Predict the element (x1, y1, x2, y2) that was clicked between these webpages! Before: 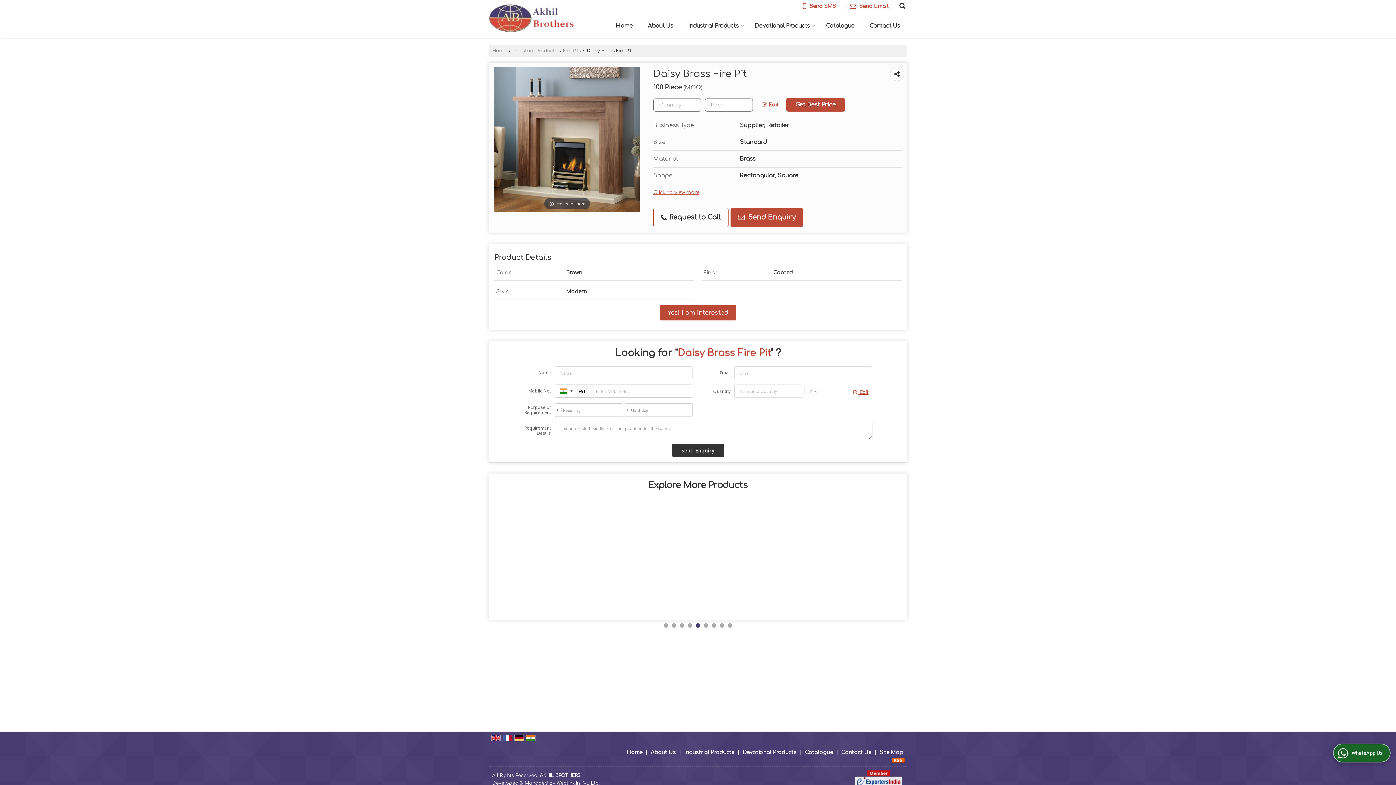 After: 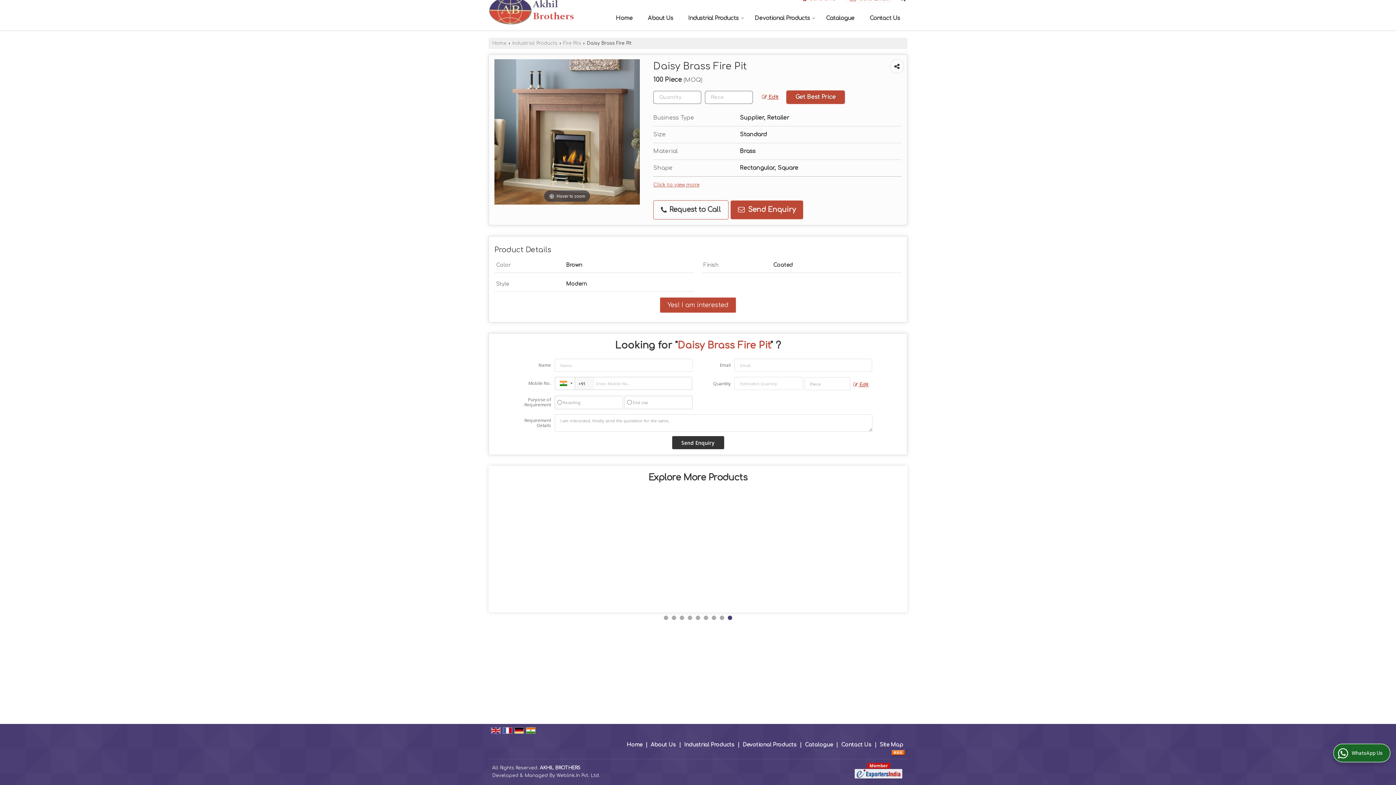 Action: label: Click to view more bbox: (653, 189, 699, 195)